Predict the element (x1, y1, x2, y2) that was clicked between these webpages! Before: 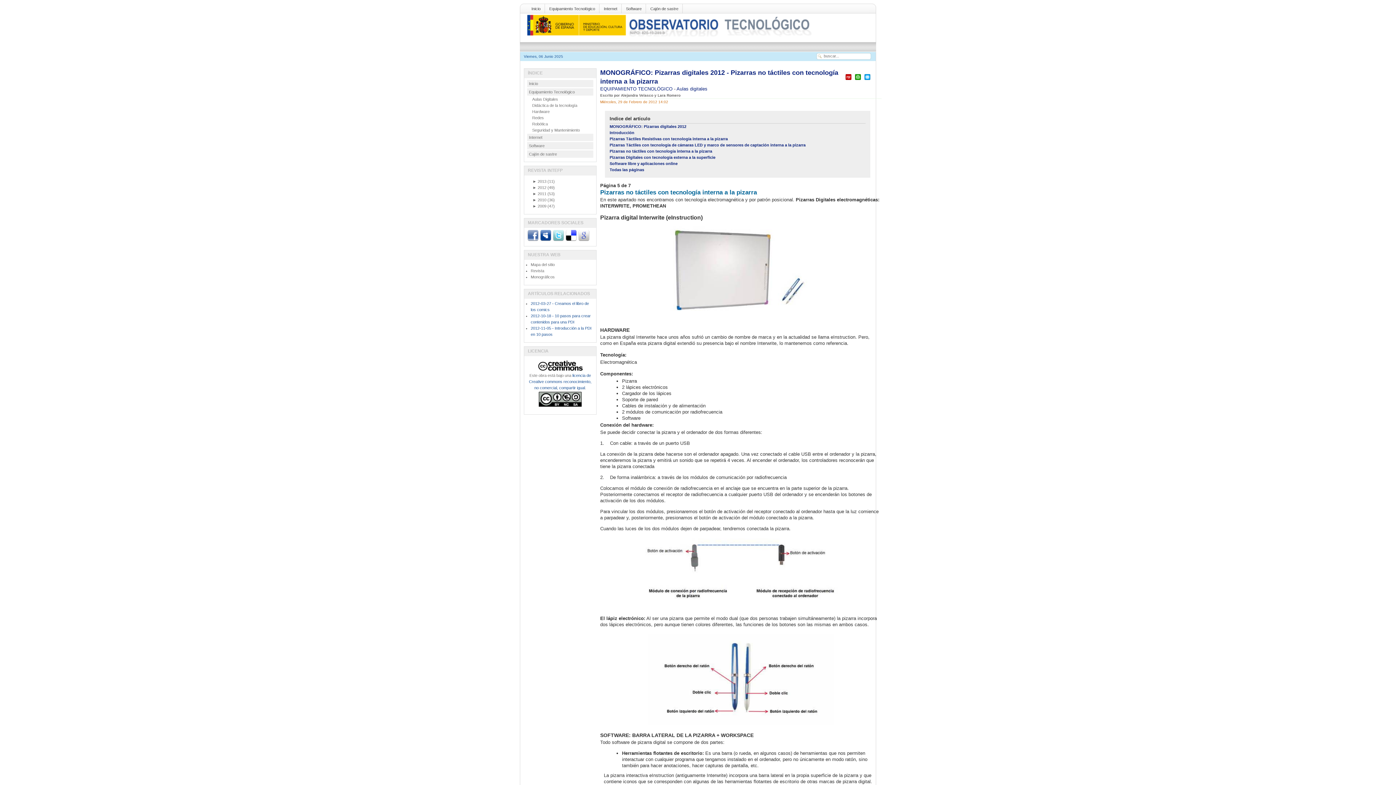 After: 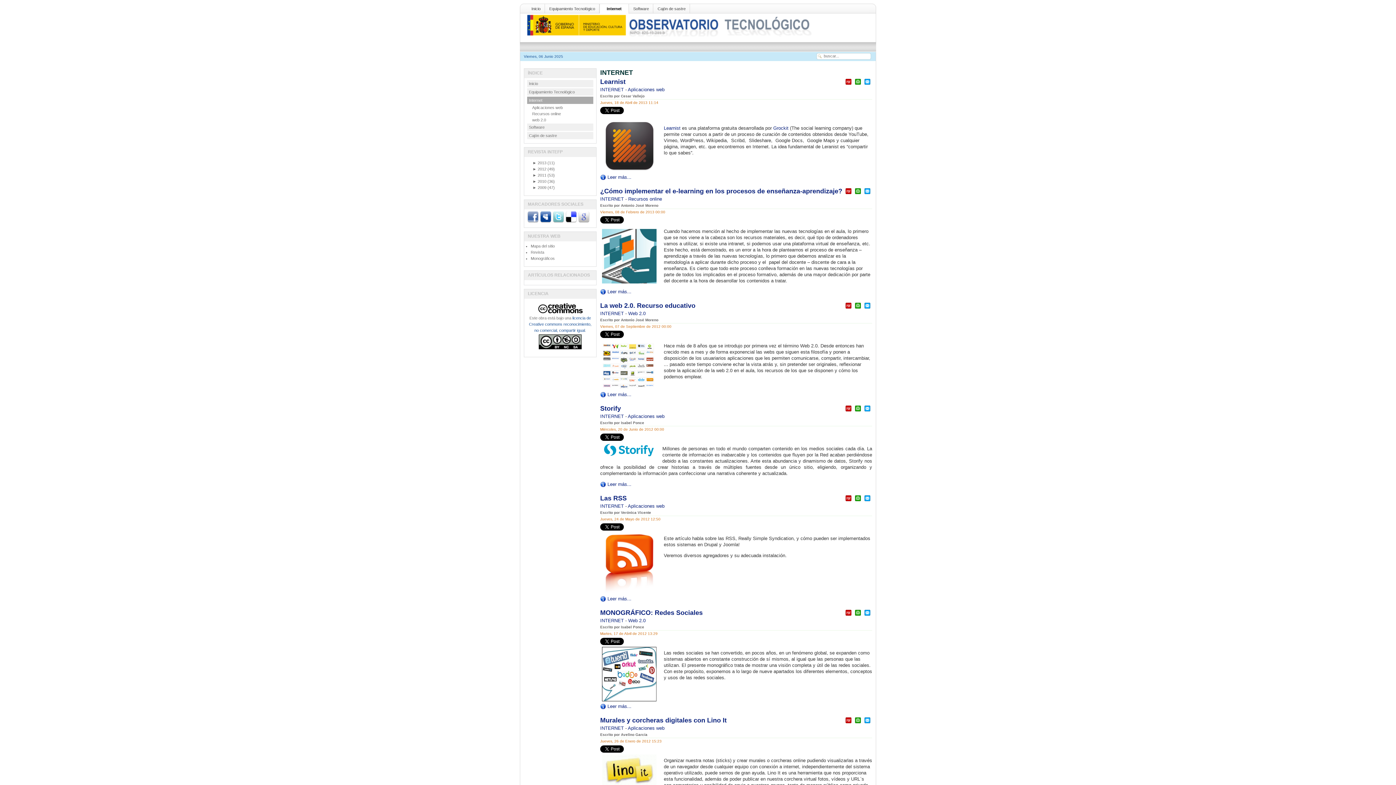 Action: label: Internet bbox: (527, 133, 593, 141)